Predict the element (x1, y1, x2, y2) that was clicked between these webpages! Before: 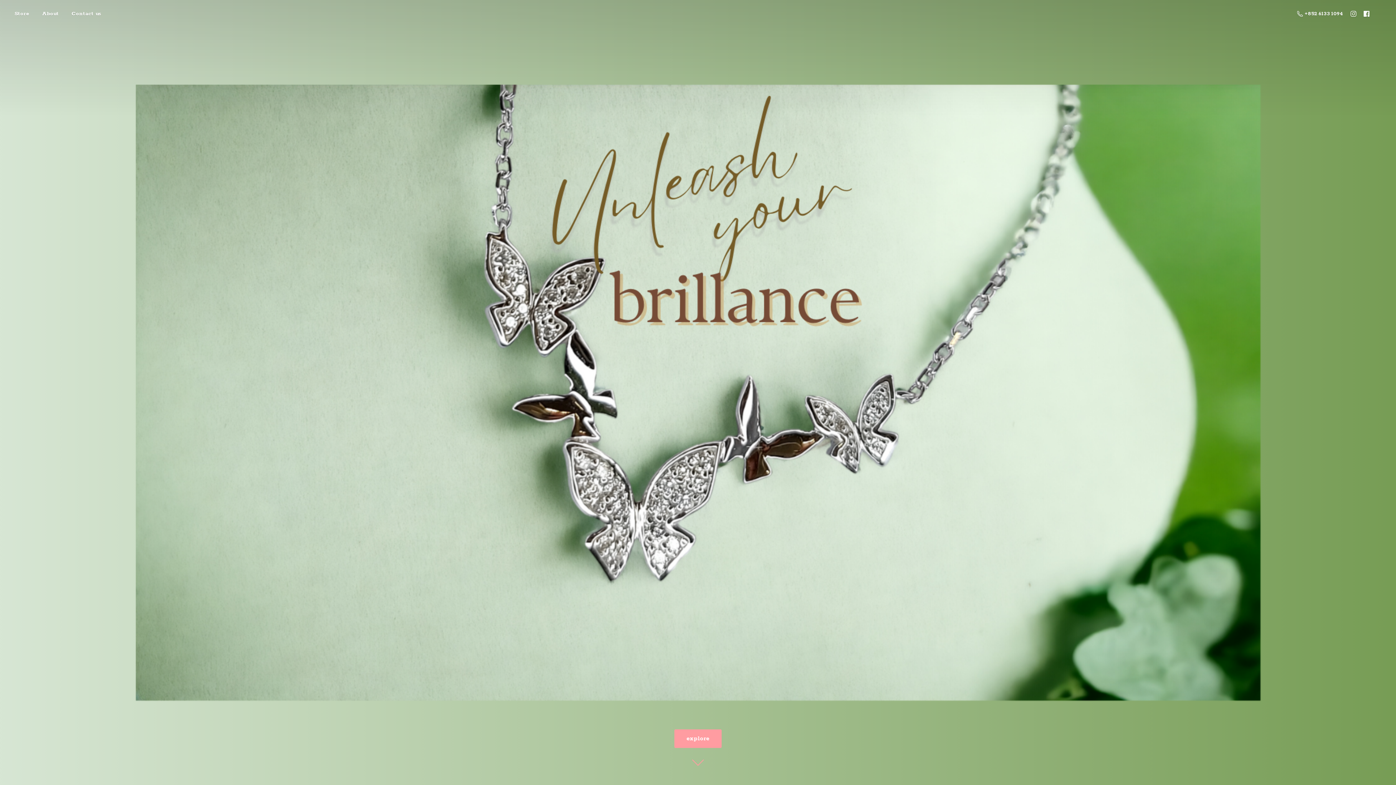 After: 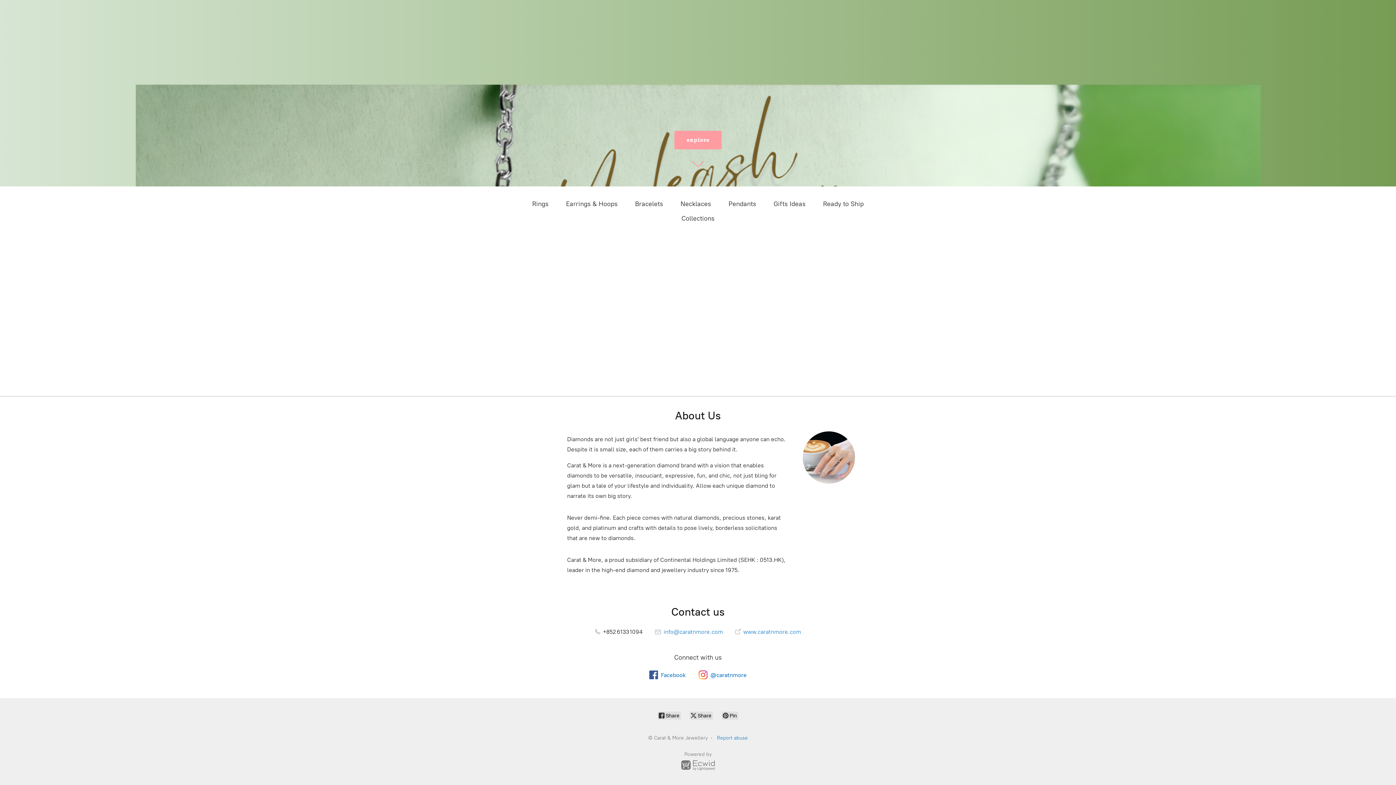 Action: label: Contact us bbox: (66, 8, 106, 18)